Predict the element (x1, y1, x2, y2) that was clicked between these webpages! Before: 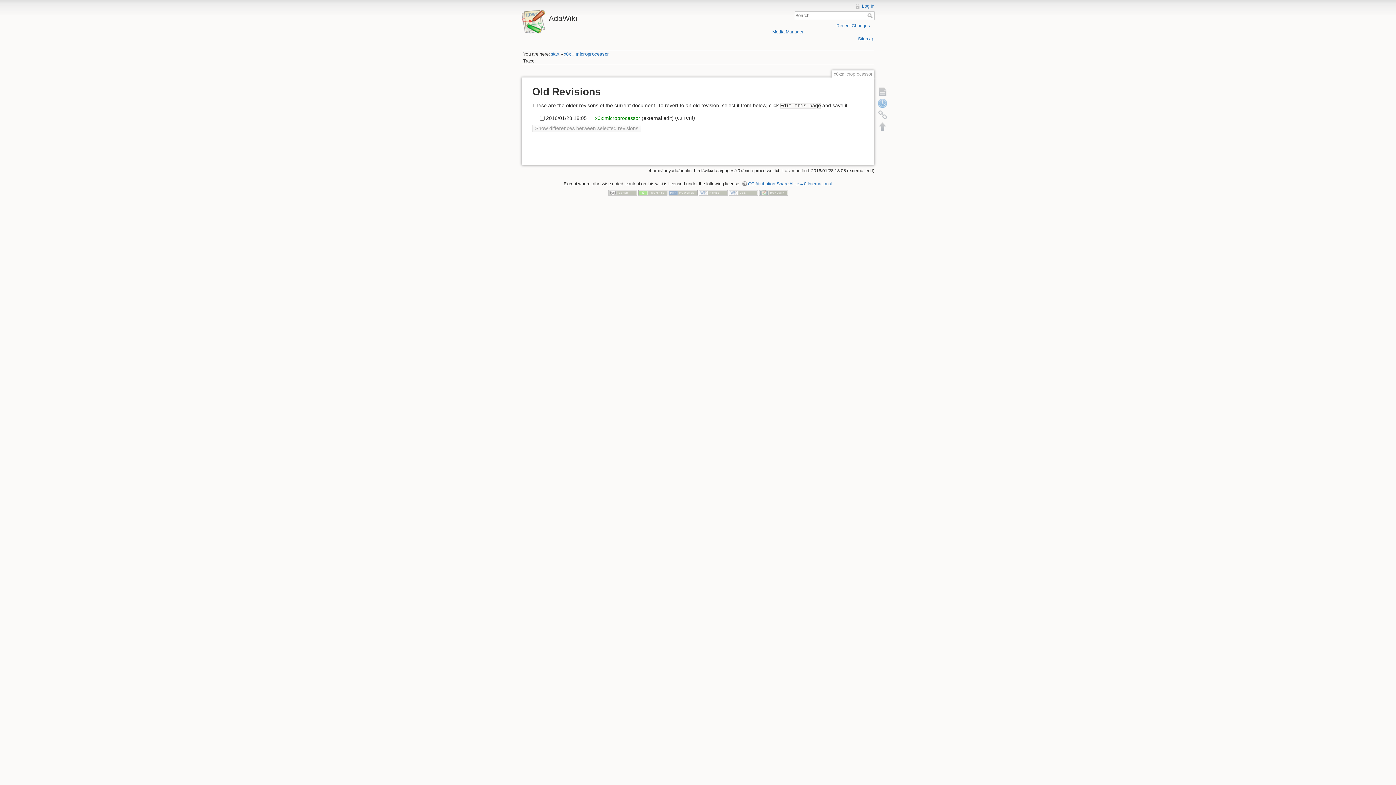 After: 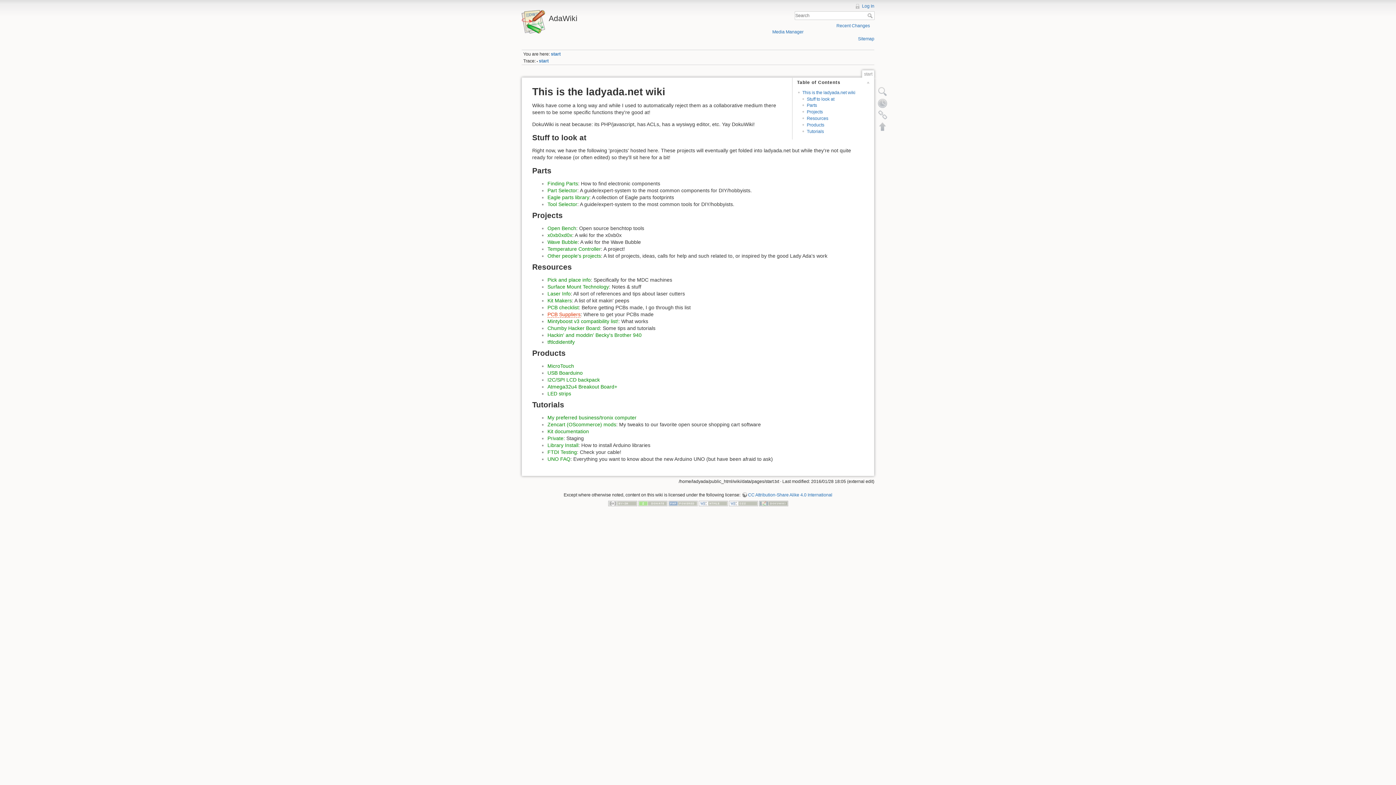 Action: bbox: (521, 10, 694, 22) label: AdaWiki